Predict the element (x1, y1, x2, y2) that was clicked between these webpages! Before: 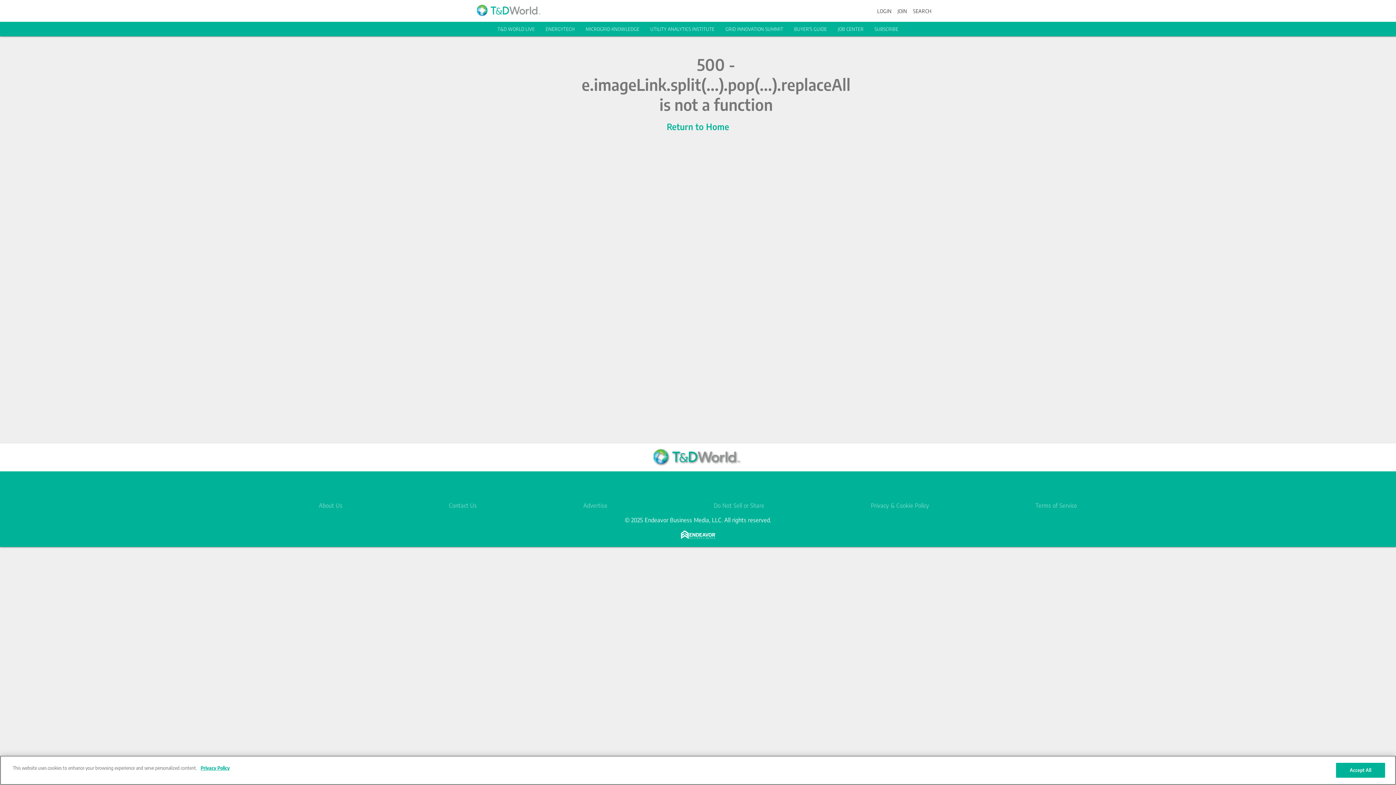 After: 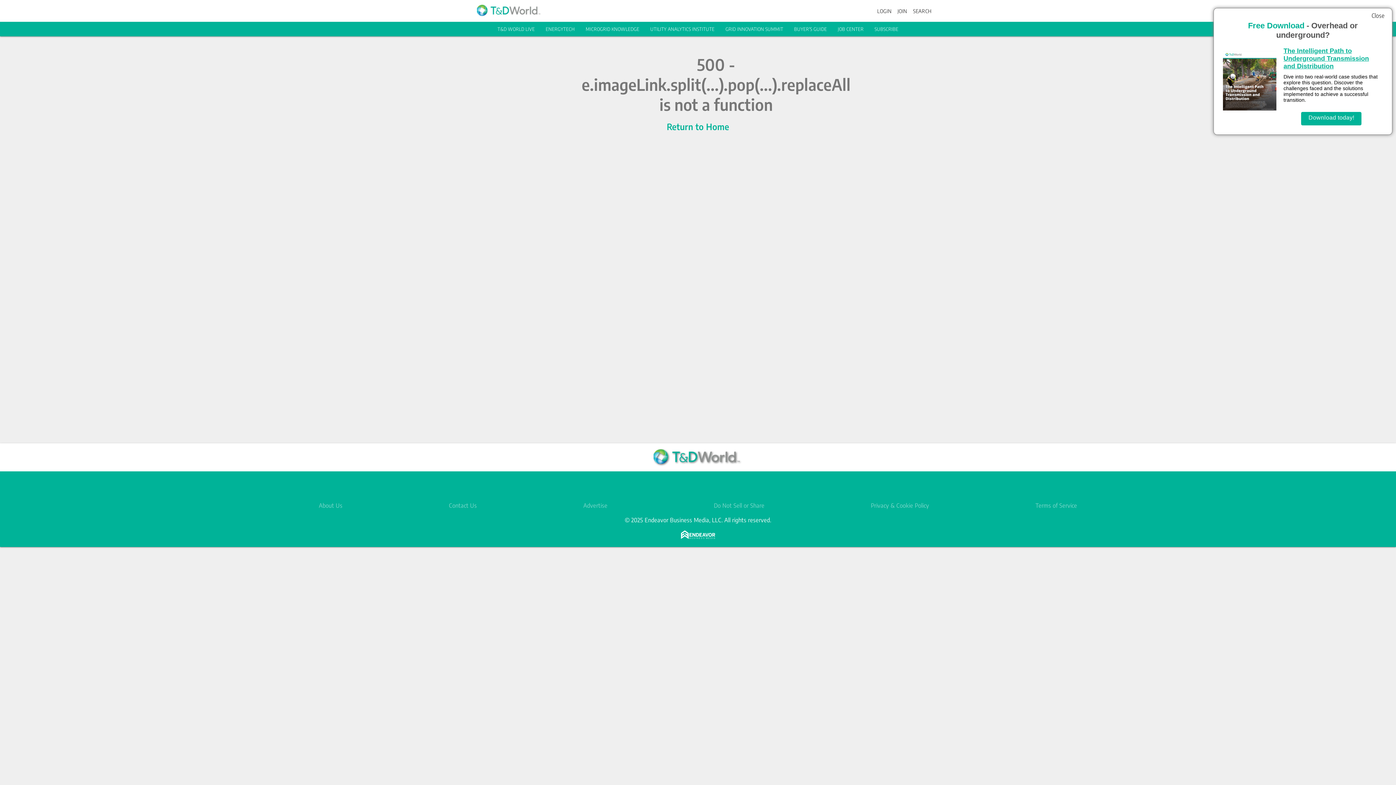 Action: label: Accept All bbox: (1336, 763, 1385, 778)